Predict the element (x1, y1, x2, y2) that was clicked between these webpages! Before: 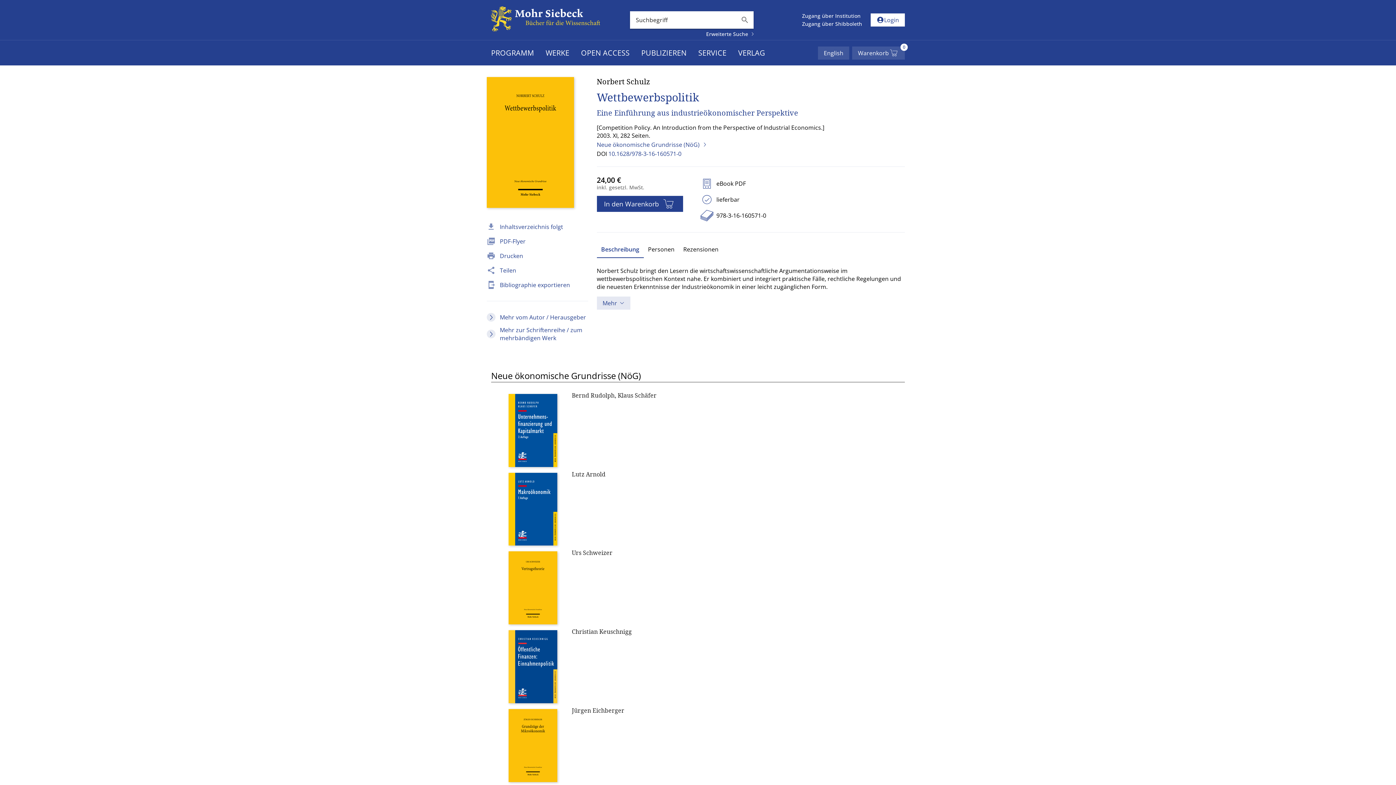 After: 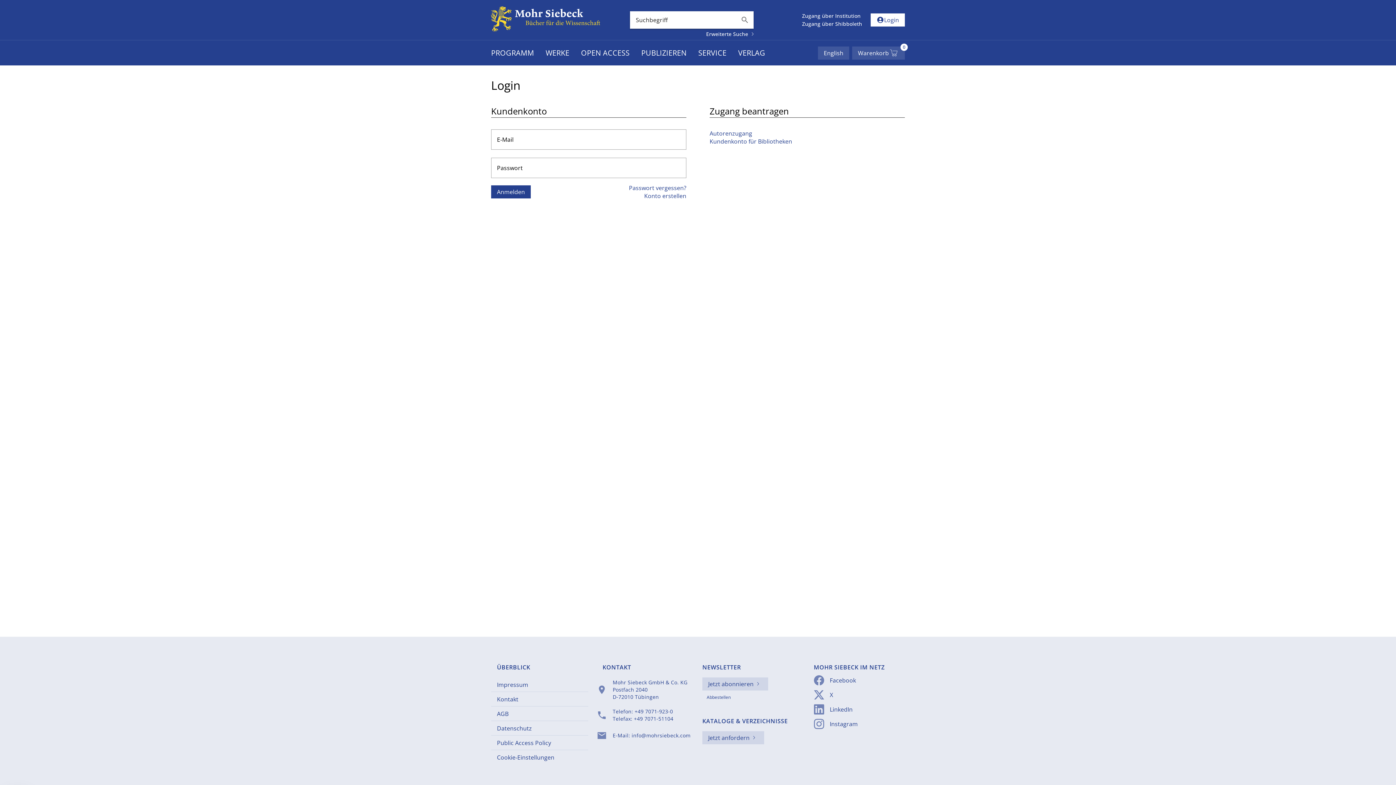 Action: label: account_circle
Login bbox: (871, 13, 905, 26)